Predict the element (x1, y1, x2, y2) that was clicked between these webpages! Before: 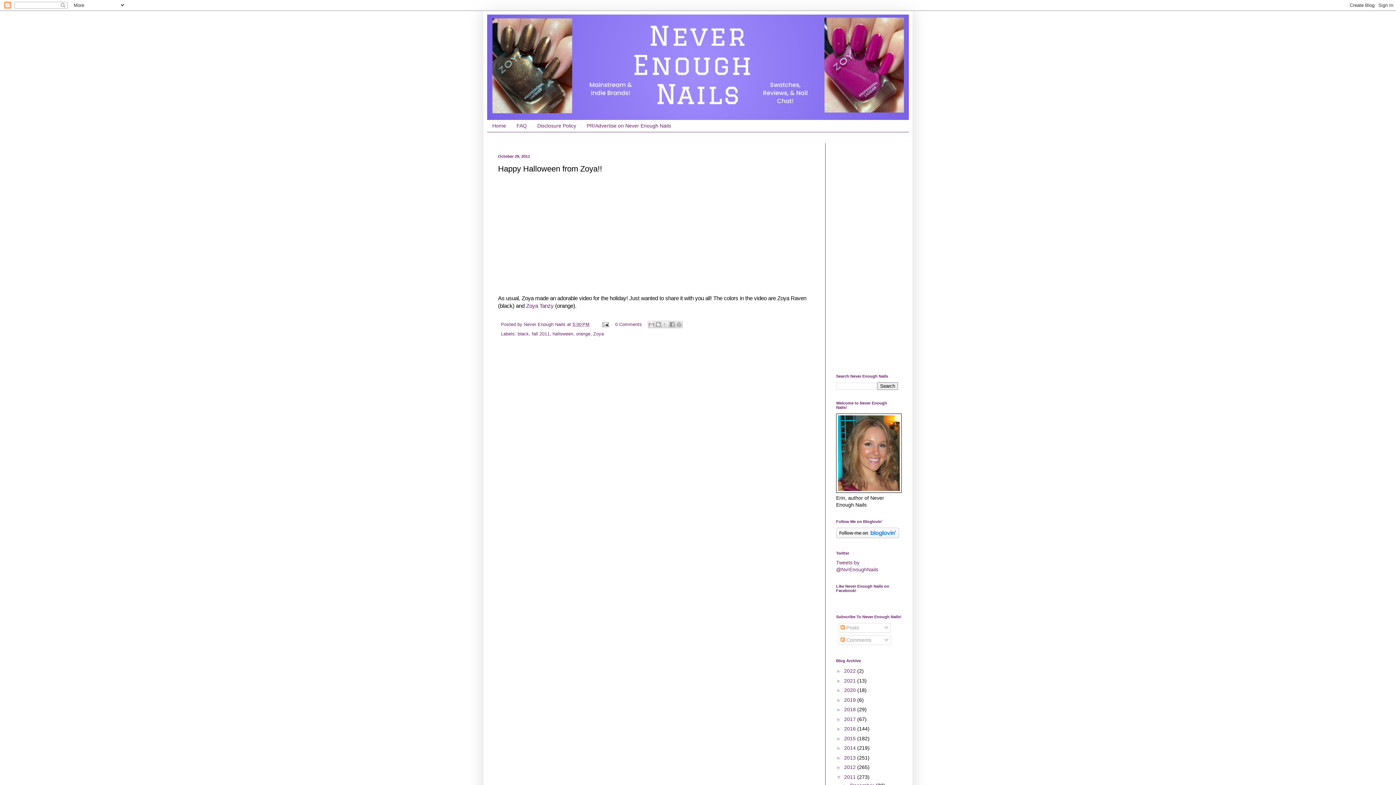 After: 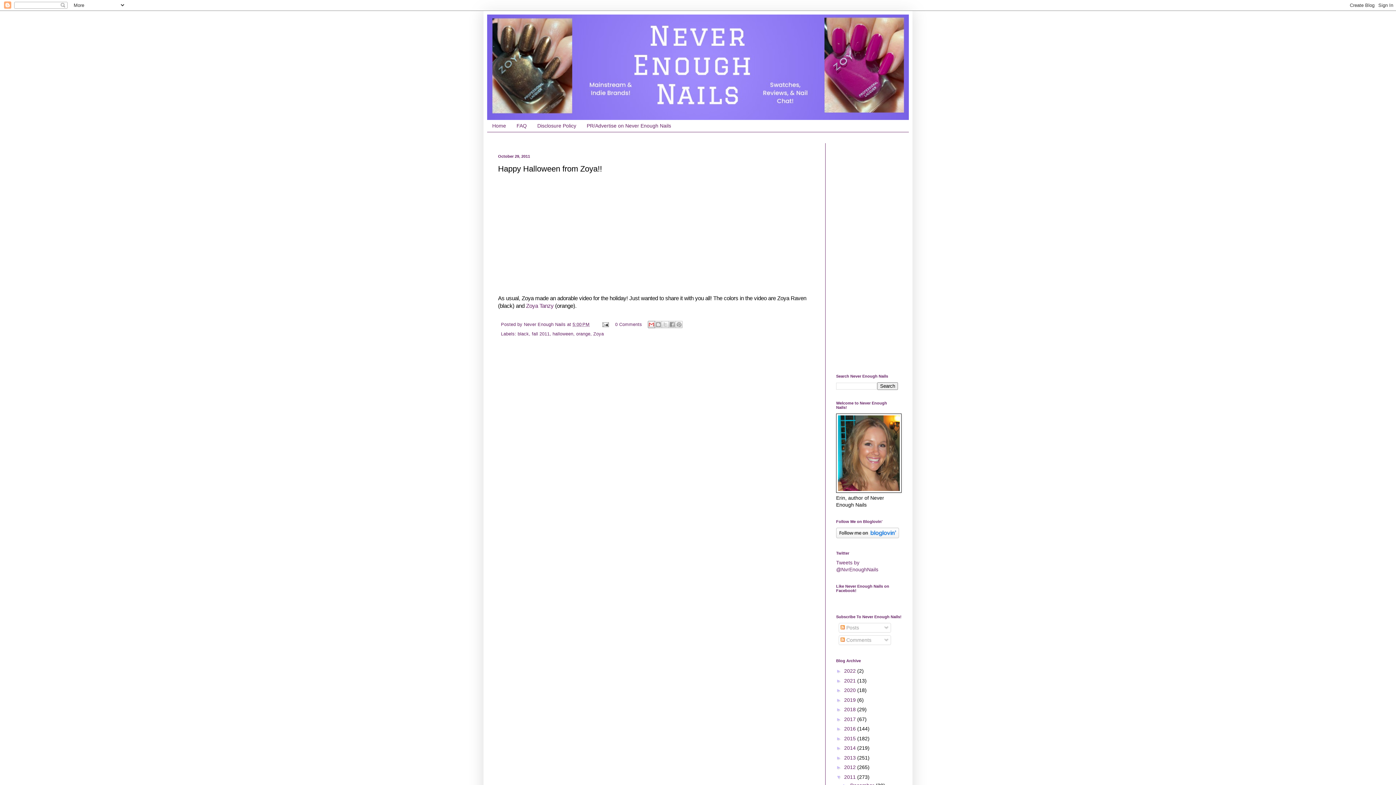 Action: label: Email This bbox: (647, 321, 655, 328)